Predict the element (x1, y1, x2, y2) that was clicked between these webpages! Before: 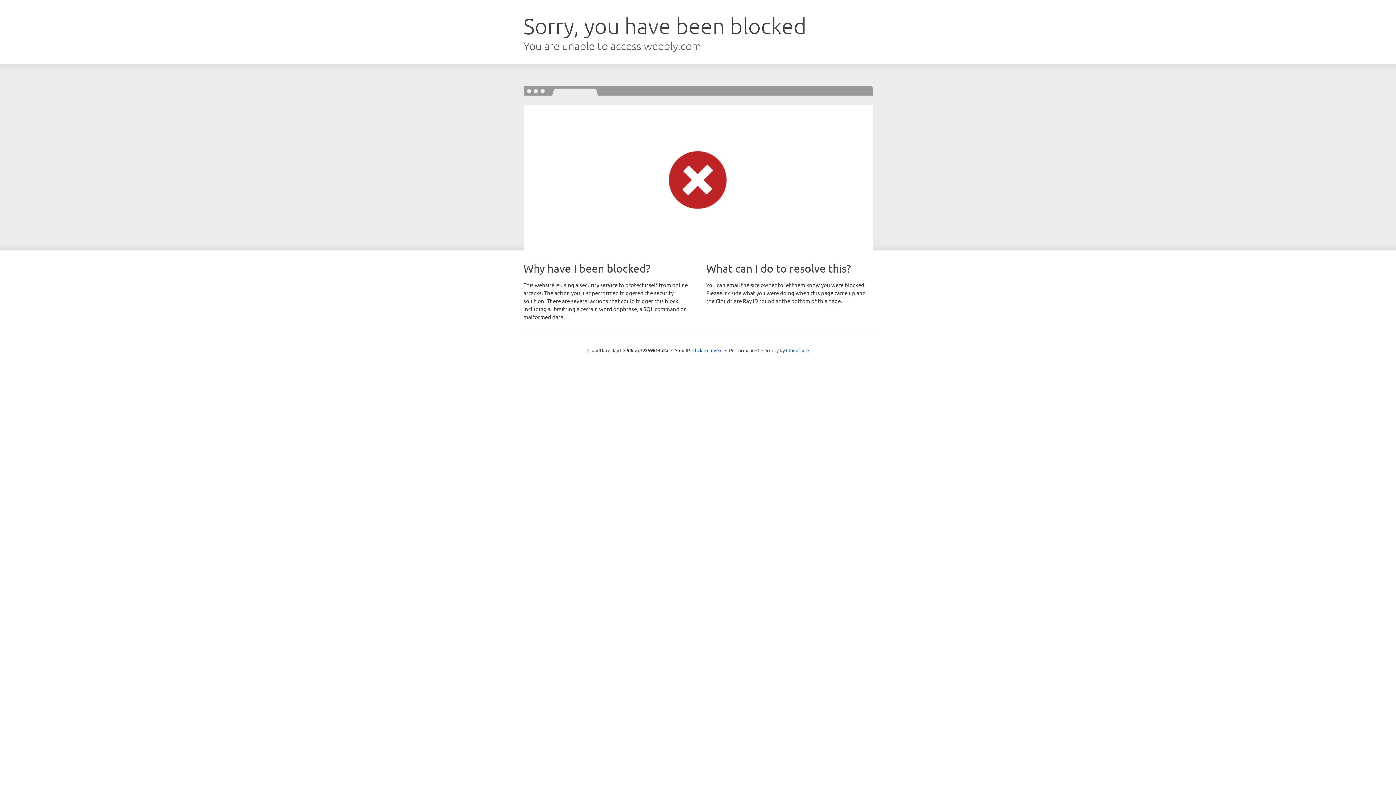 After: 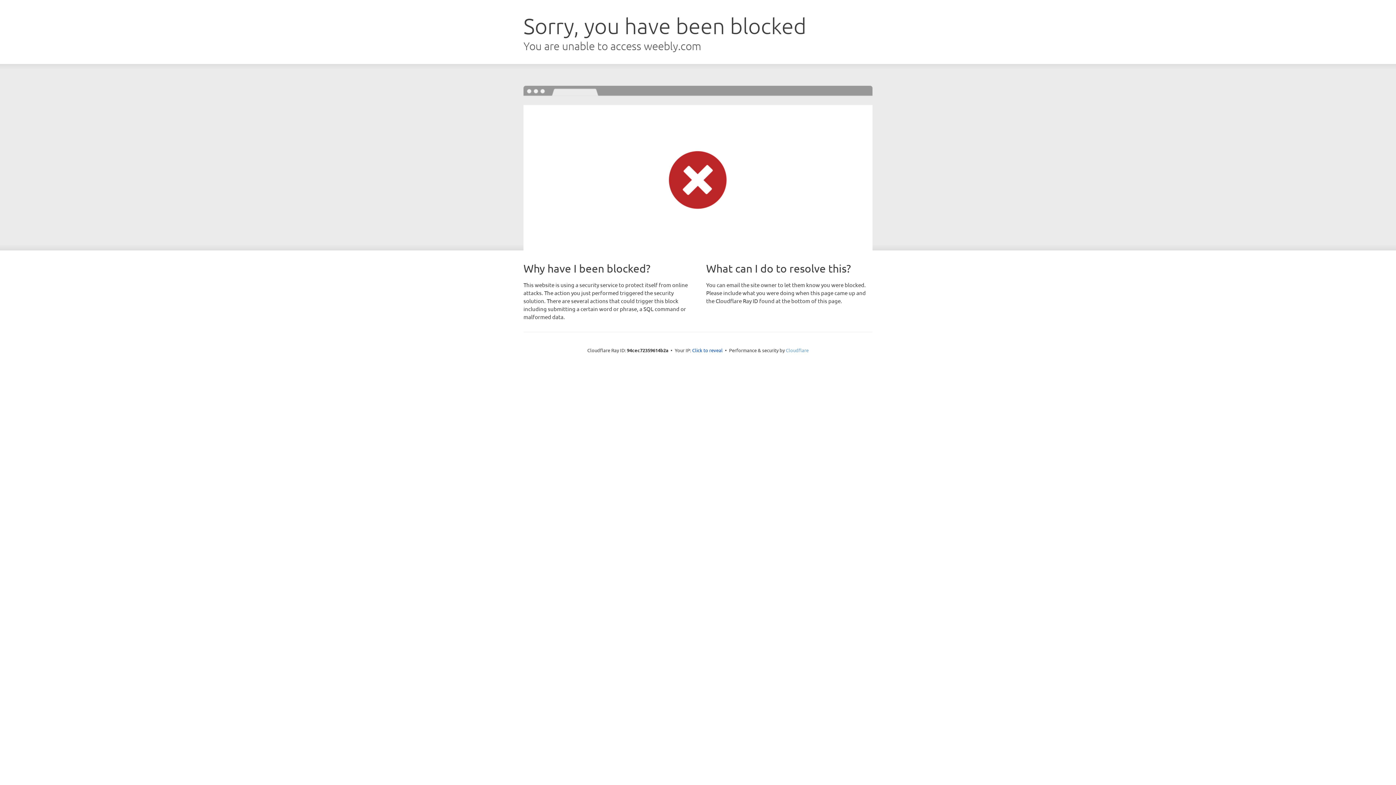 Action: label: Cloudflare bbox: (786, 347, 808, 353)